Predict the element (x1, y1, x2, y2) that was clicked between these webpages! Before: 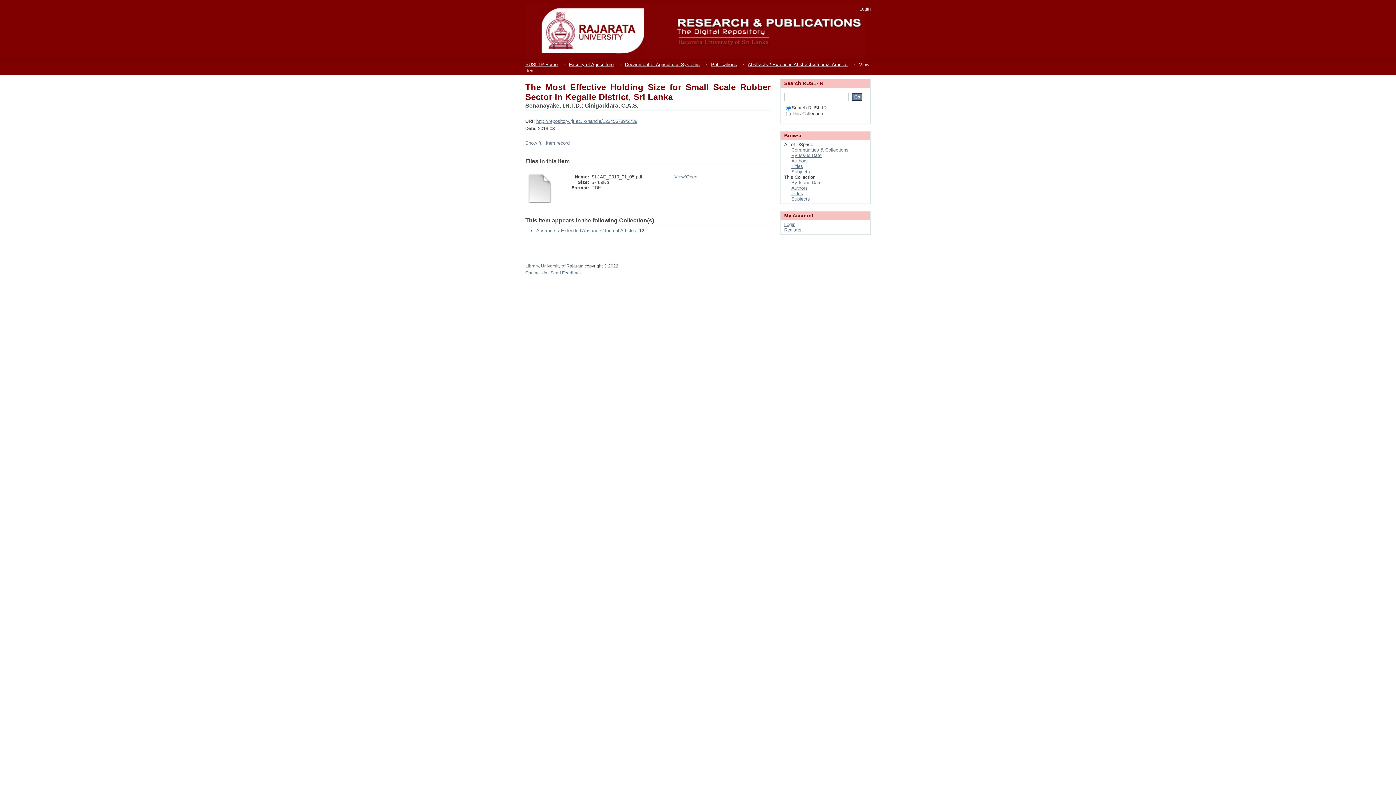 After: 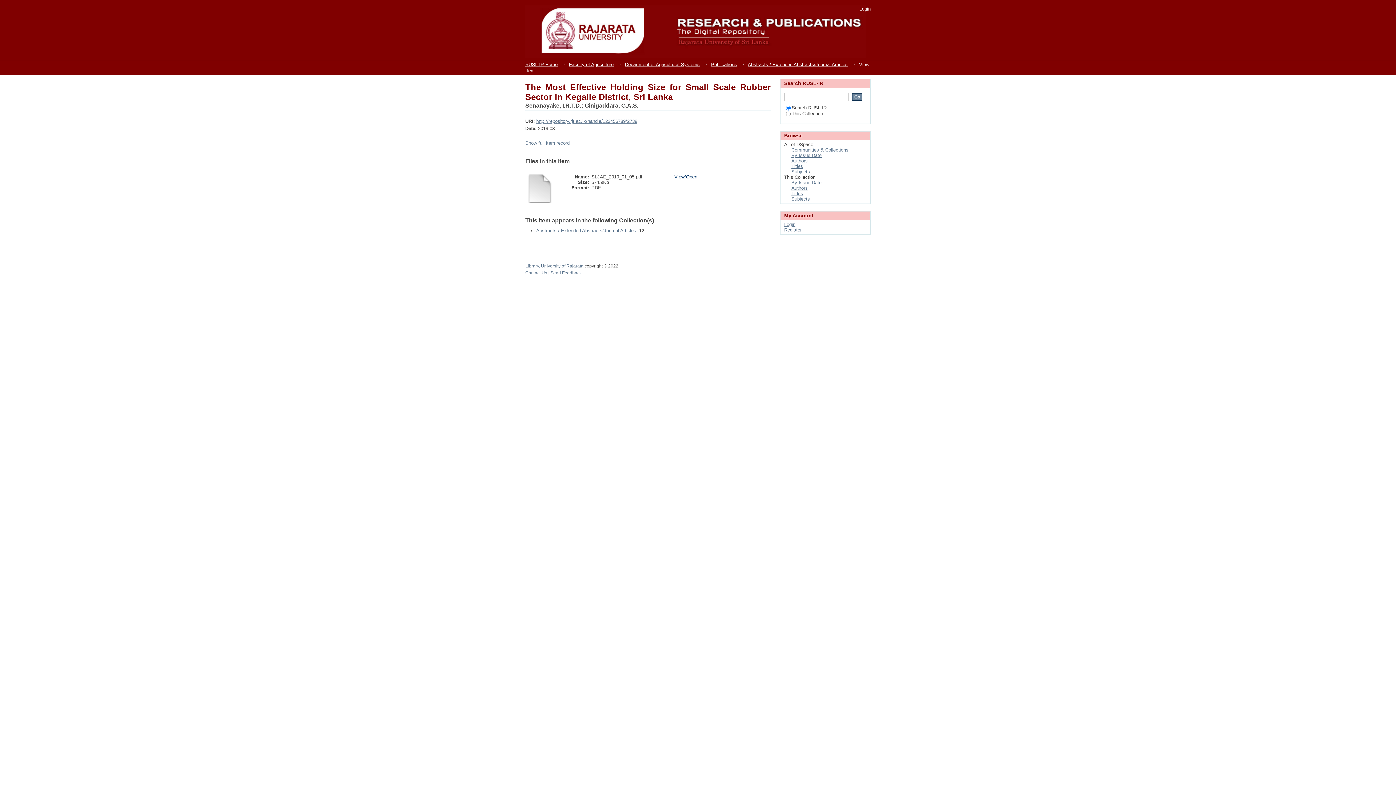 Action: label: View/Open bbox: (674, 174, 697, 179)